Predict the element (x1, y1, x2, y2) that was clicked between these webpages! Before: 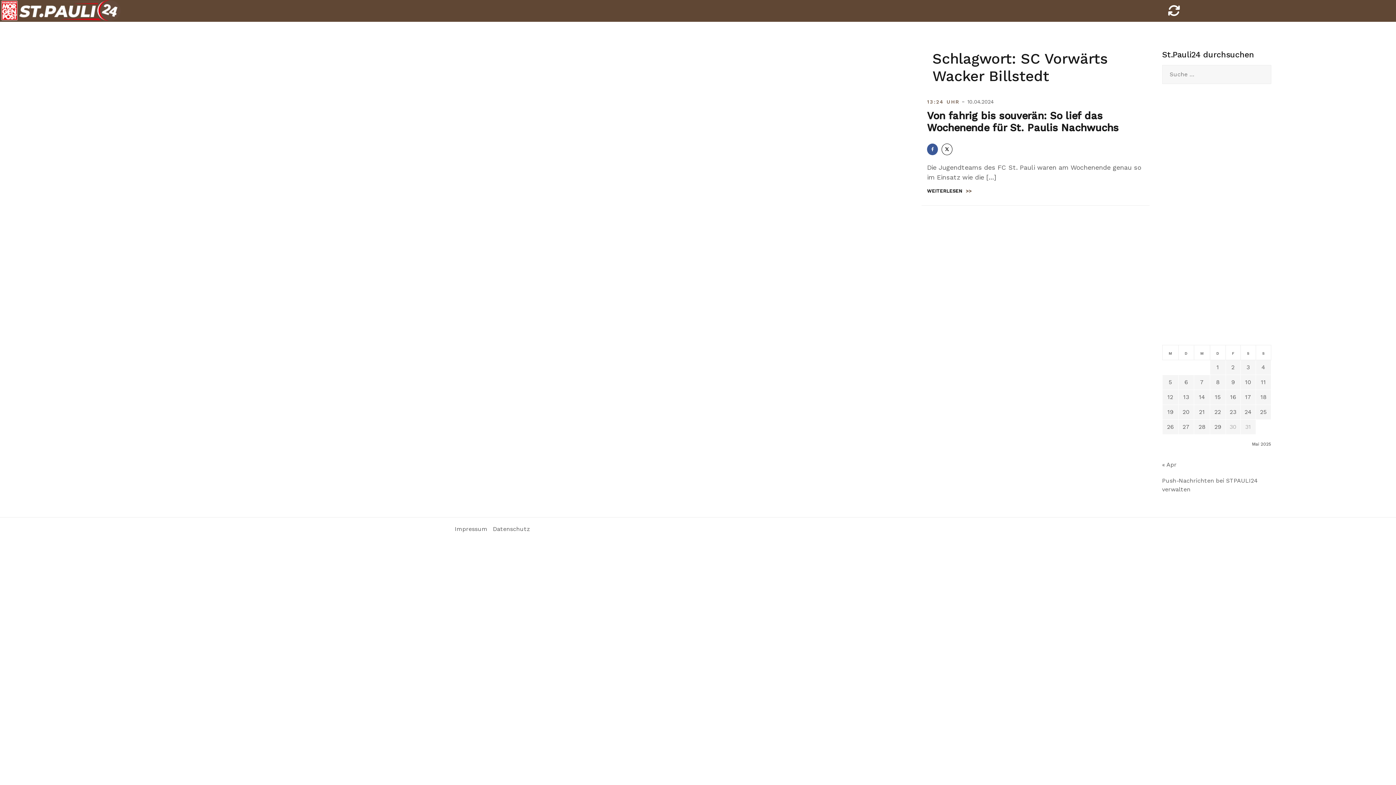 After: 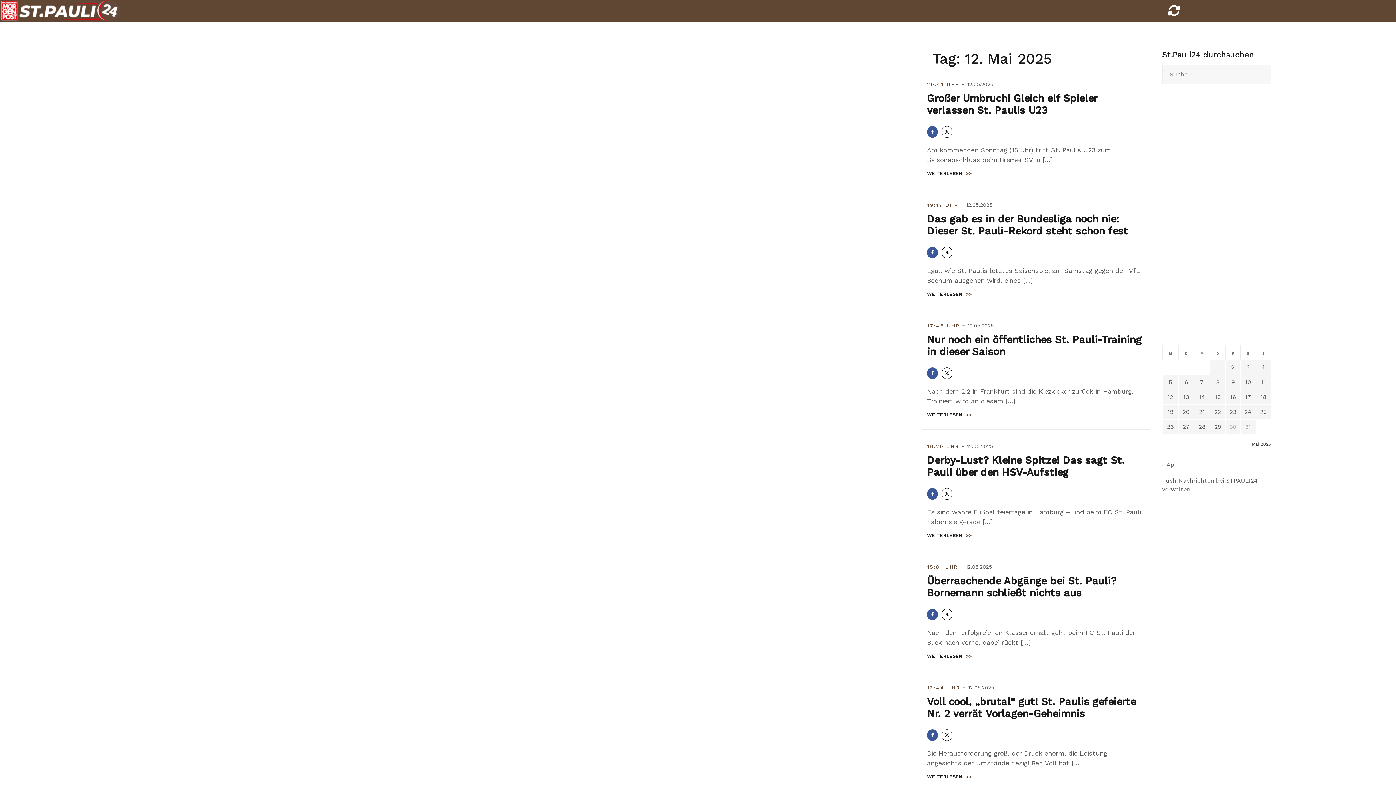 Action: label: Beiträge veröffentlicht am 12. May 2025 bbox: (1167, 393, 1173, 400)